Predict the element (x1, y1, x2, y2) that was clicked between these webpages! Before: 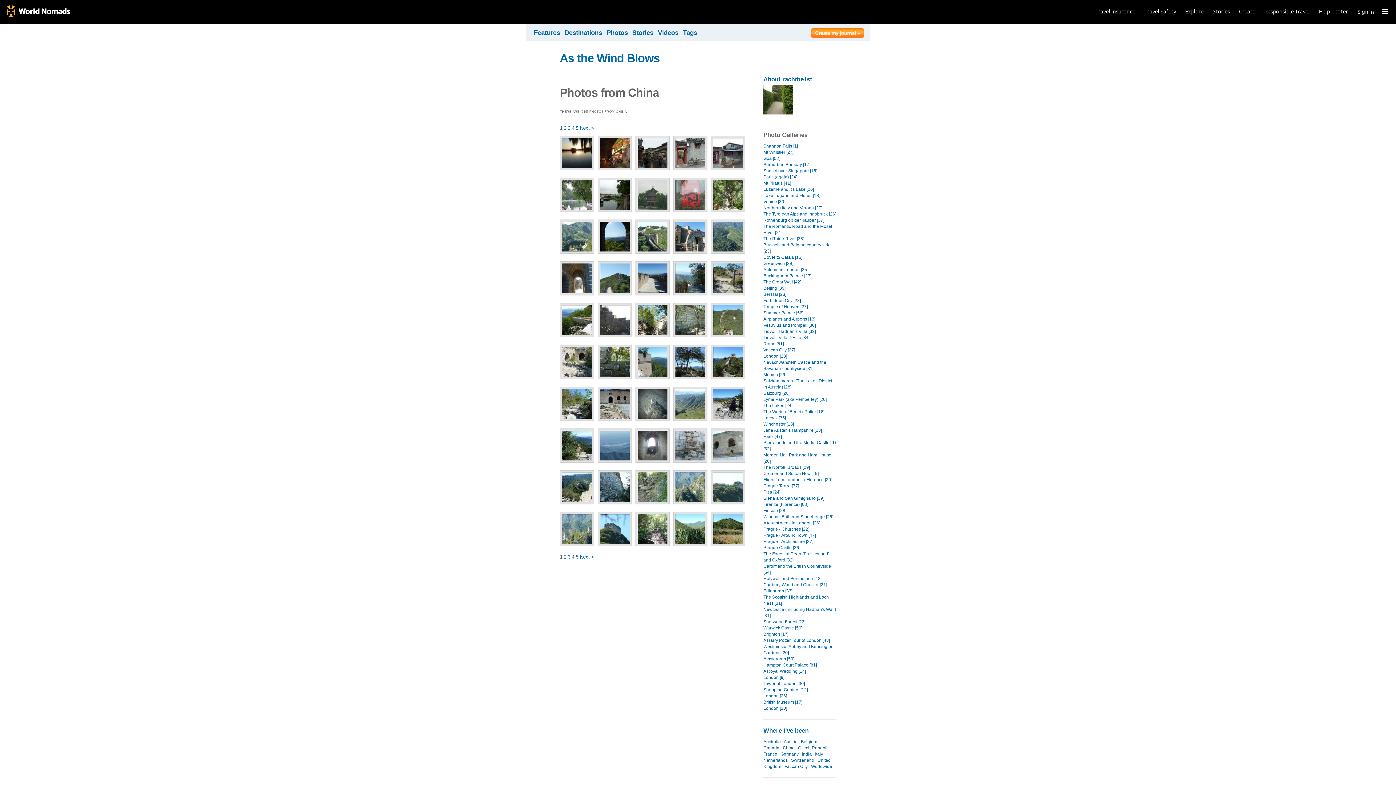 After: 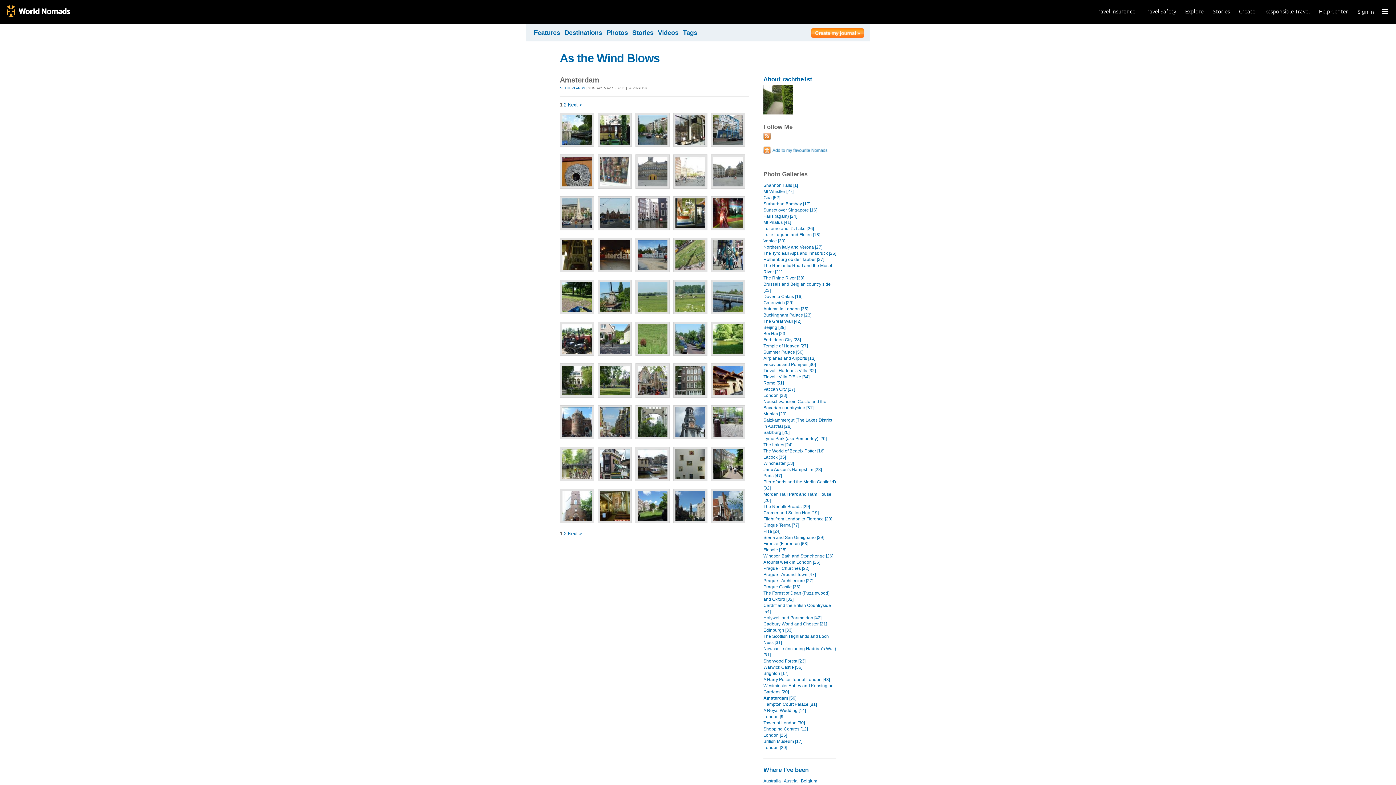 Action: bbox: (763, 656, 836, 662) label: Amsterdam [59]